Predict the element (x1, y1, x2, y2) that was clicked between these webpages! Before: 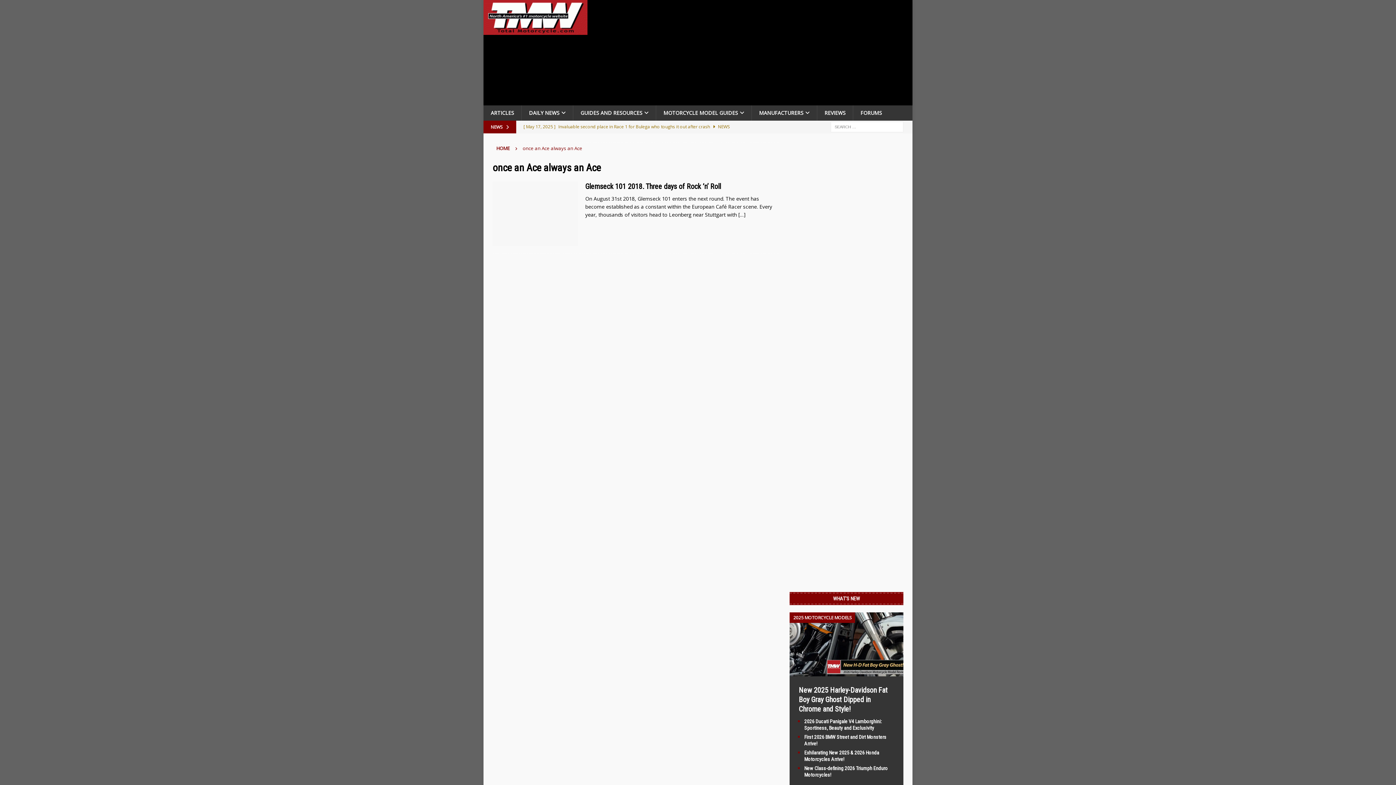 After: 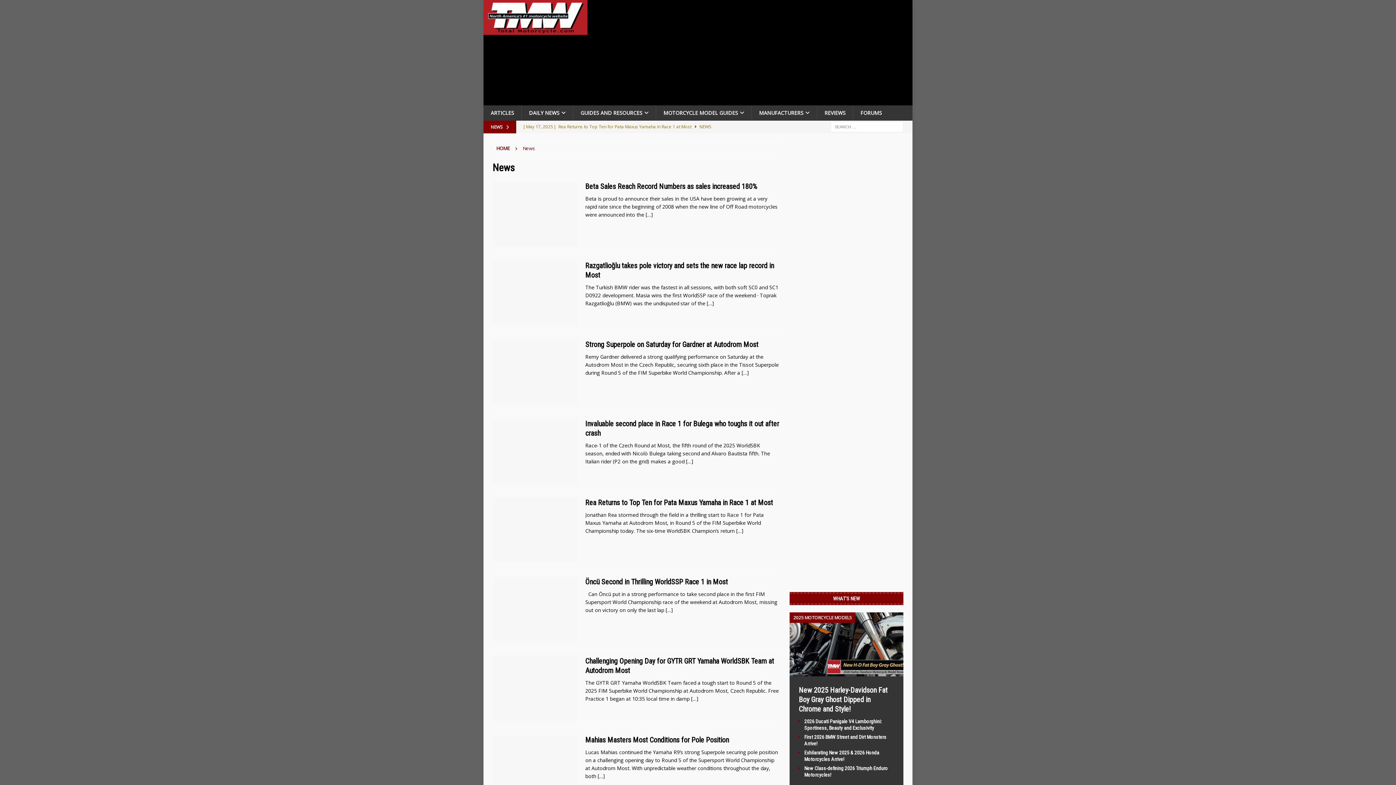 Action: bbox: (521, 105, 573, 120) label: DAILY NEWS